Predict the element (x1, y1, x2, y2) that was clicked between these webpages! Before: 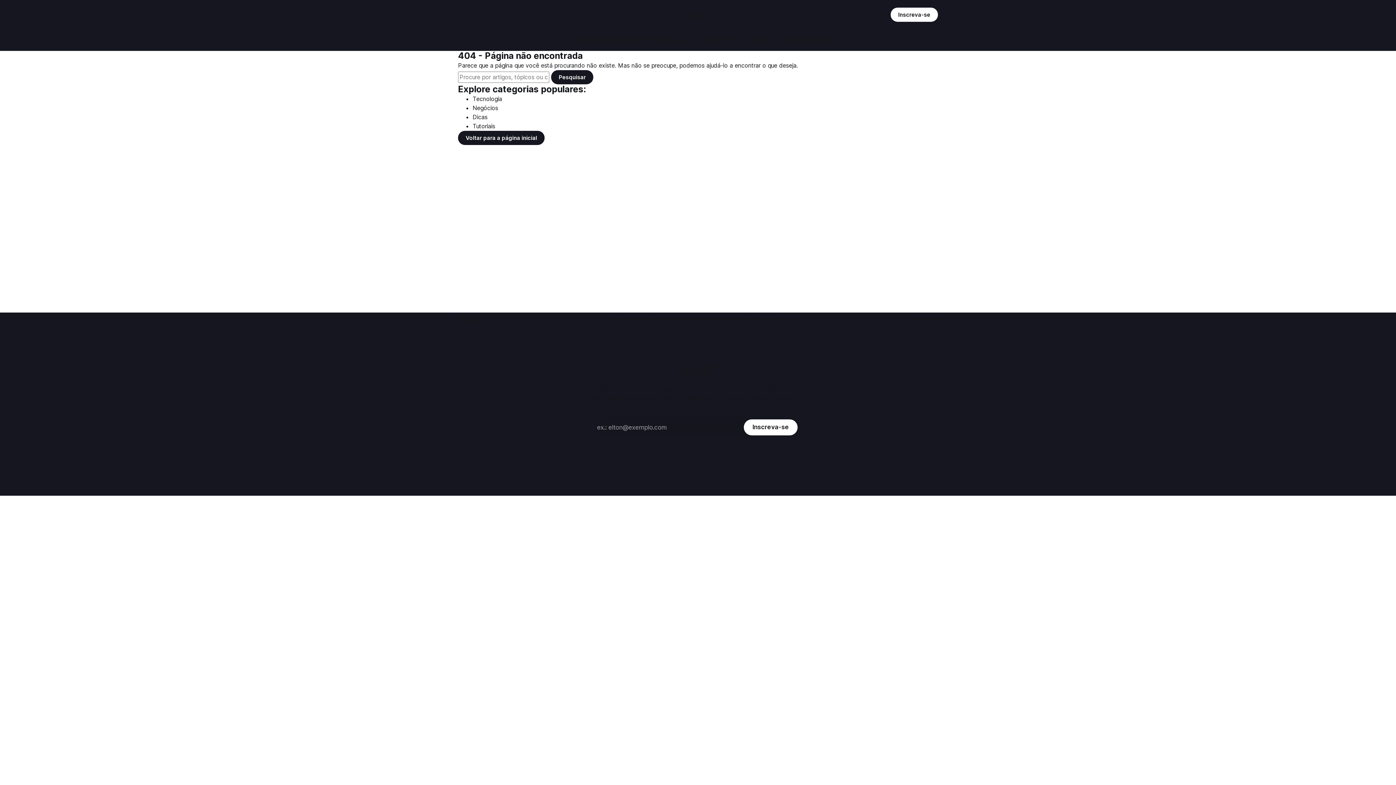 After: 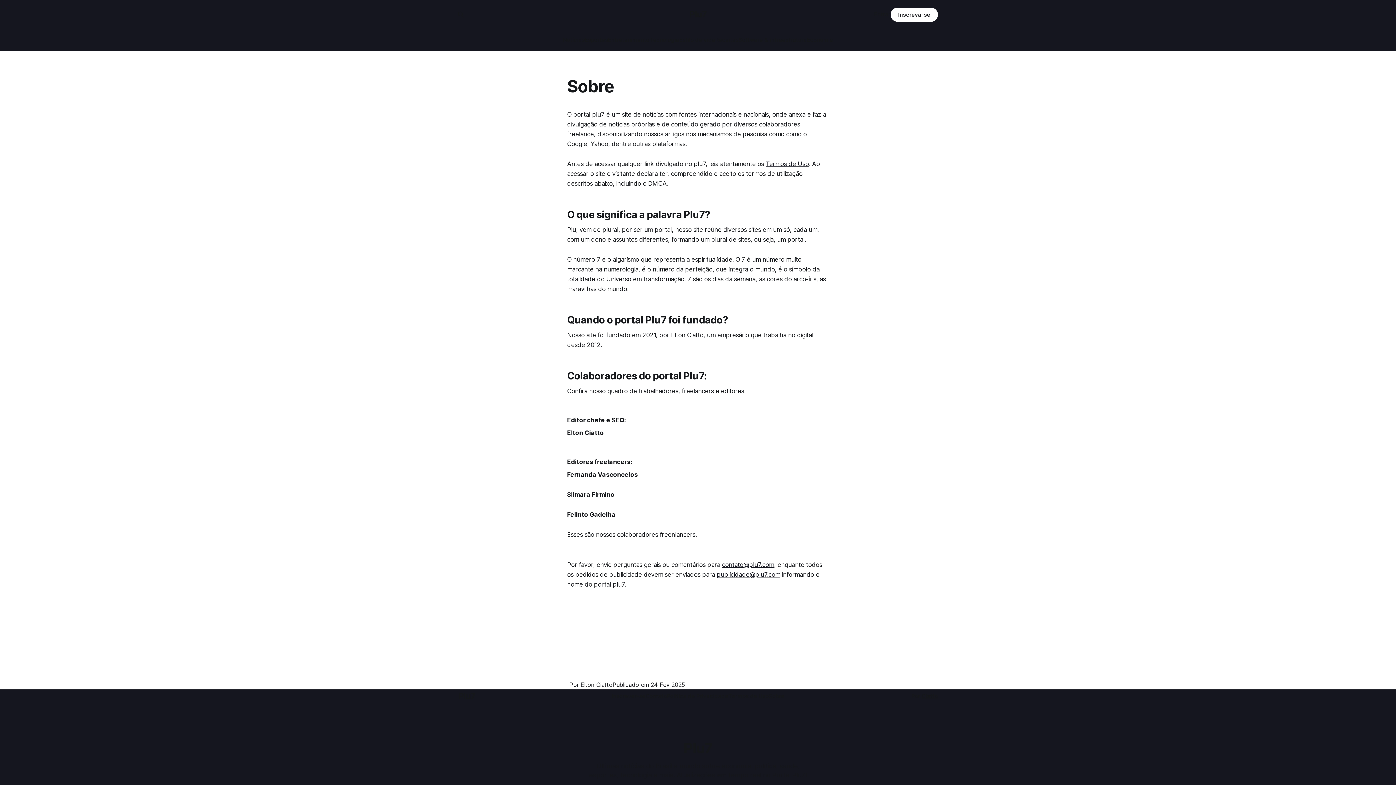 Action: label: Sobre bbox: (768, 315, 784, 322)